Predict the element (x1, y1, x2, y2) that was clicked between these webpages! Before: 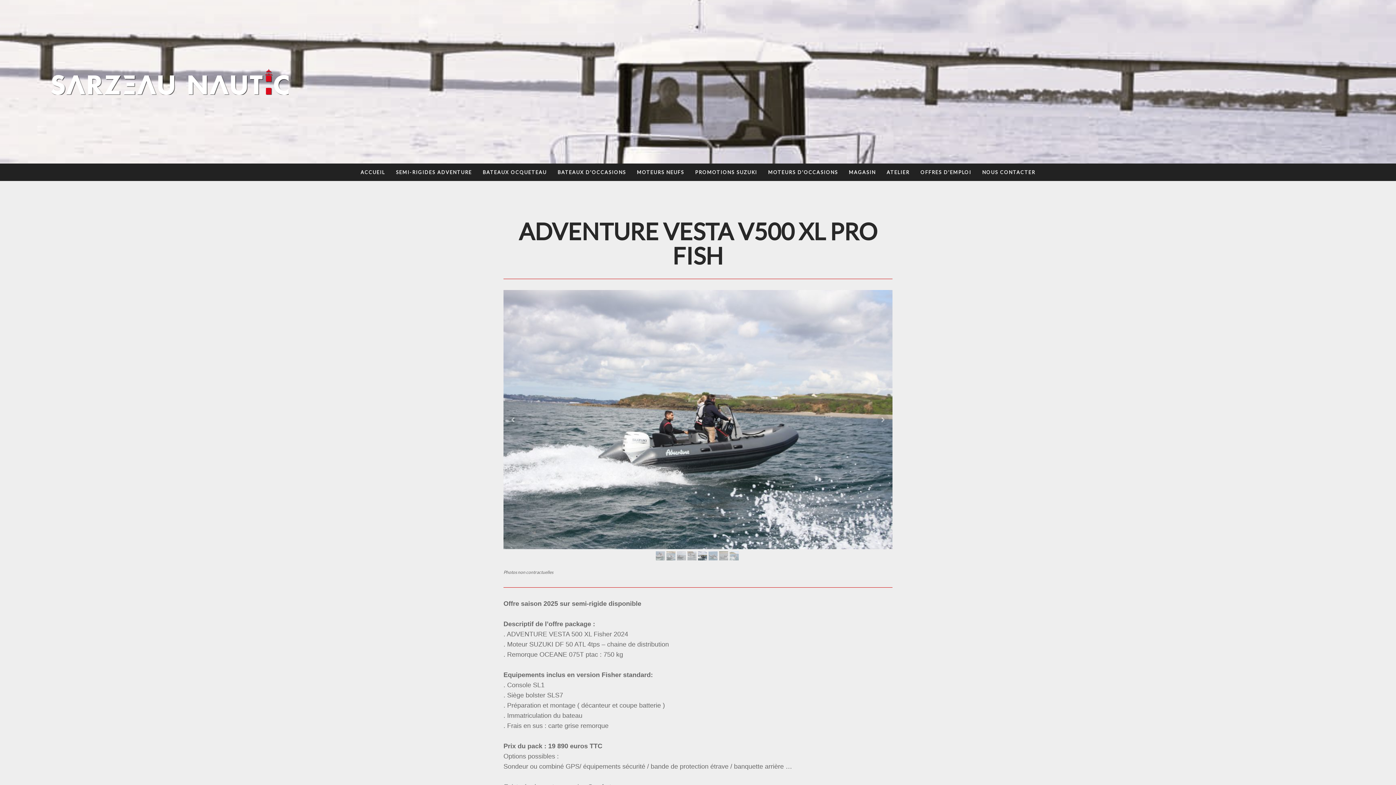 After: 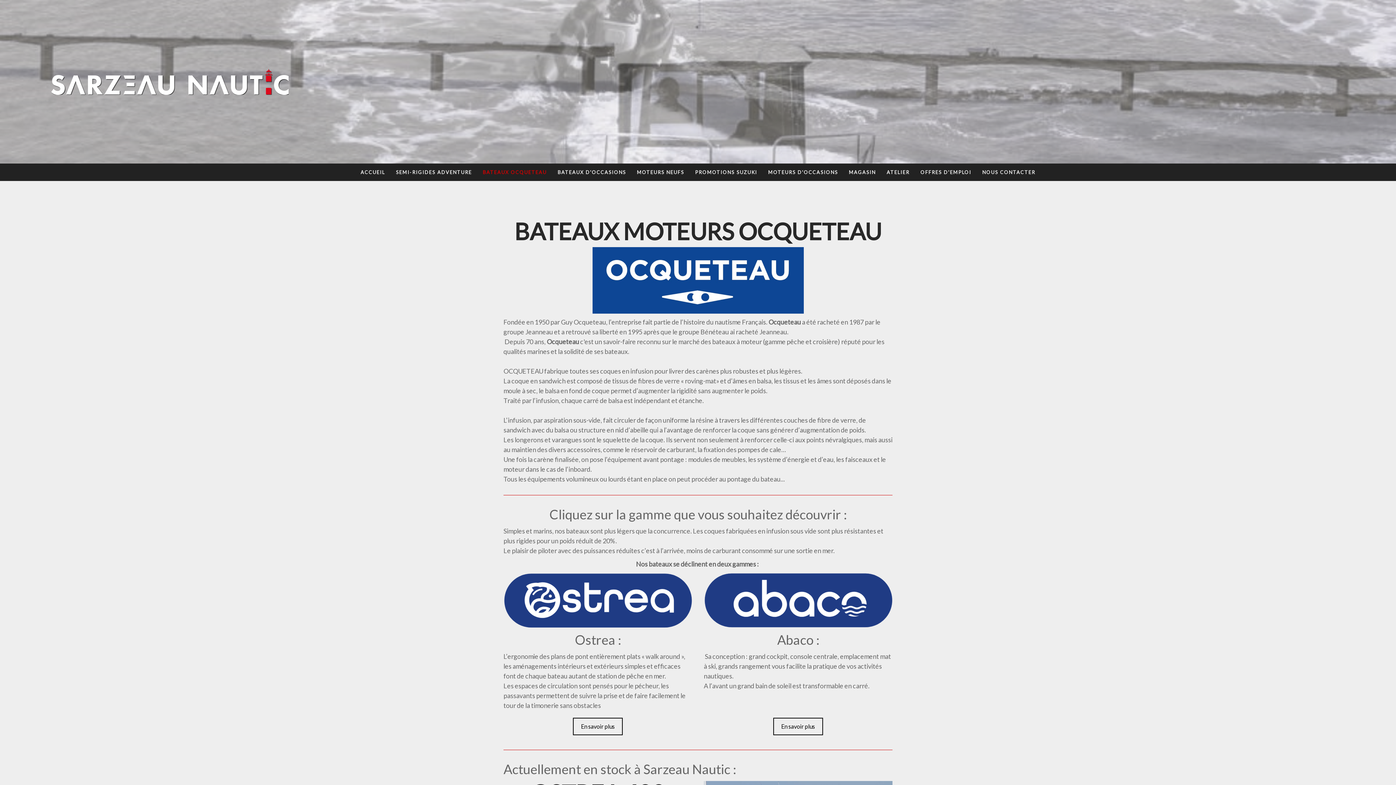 Action: bbox: (477, 163, 552, 181) label: BATEAUX OCQUETEAU